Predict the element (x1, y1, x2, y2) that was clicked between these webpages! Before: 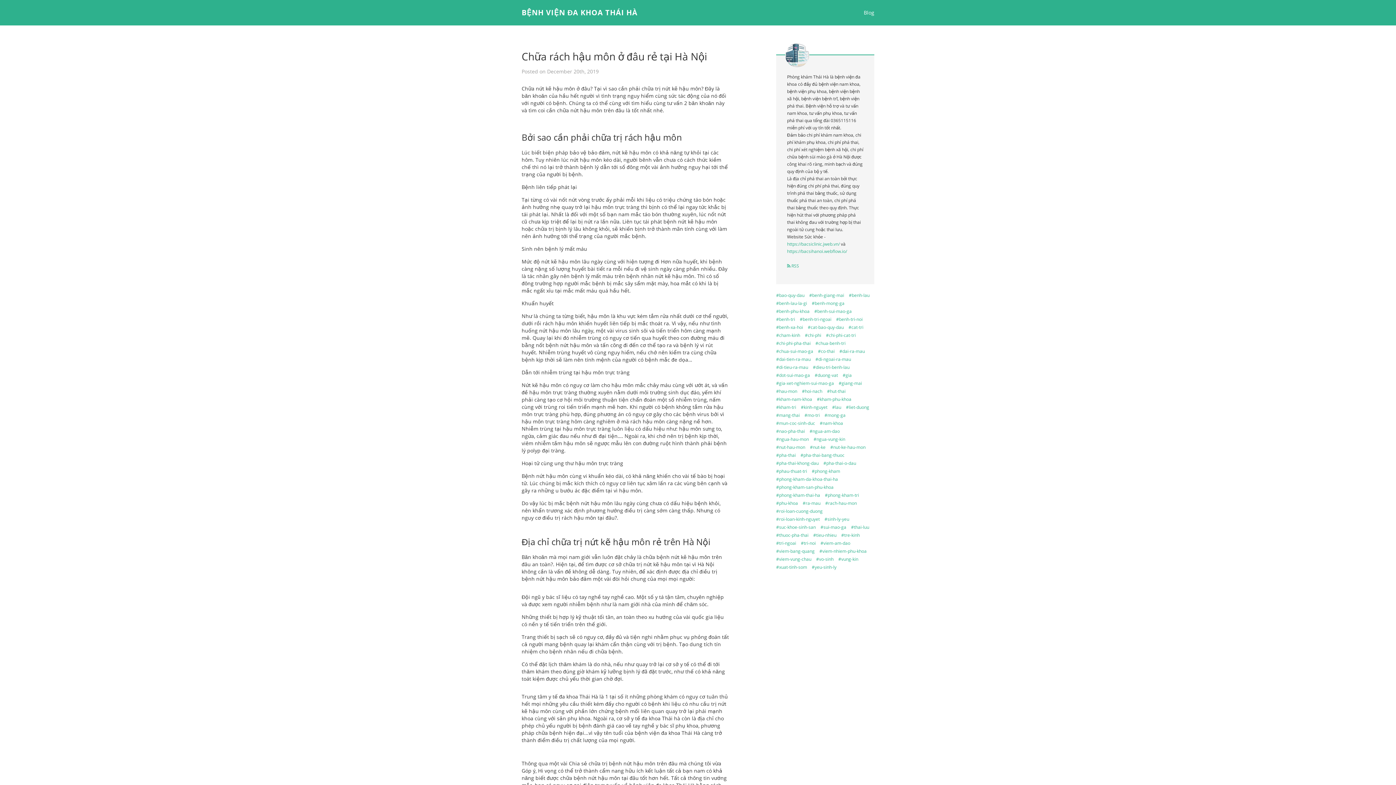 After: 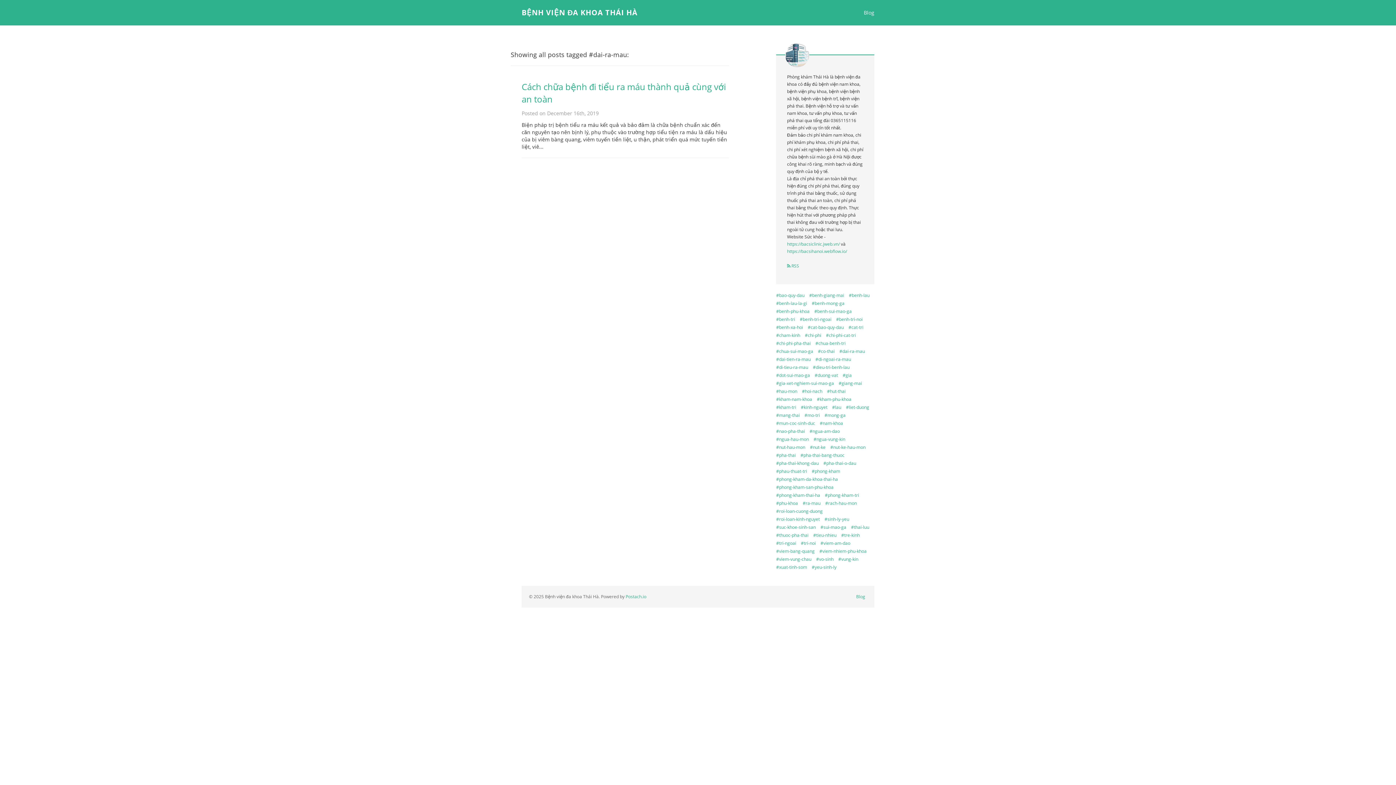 Action: bbox: (839, 348, 865, 354) label: #dai-ra-mau